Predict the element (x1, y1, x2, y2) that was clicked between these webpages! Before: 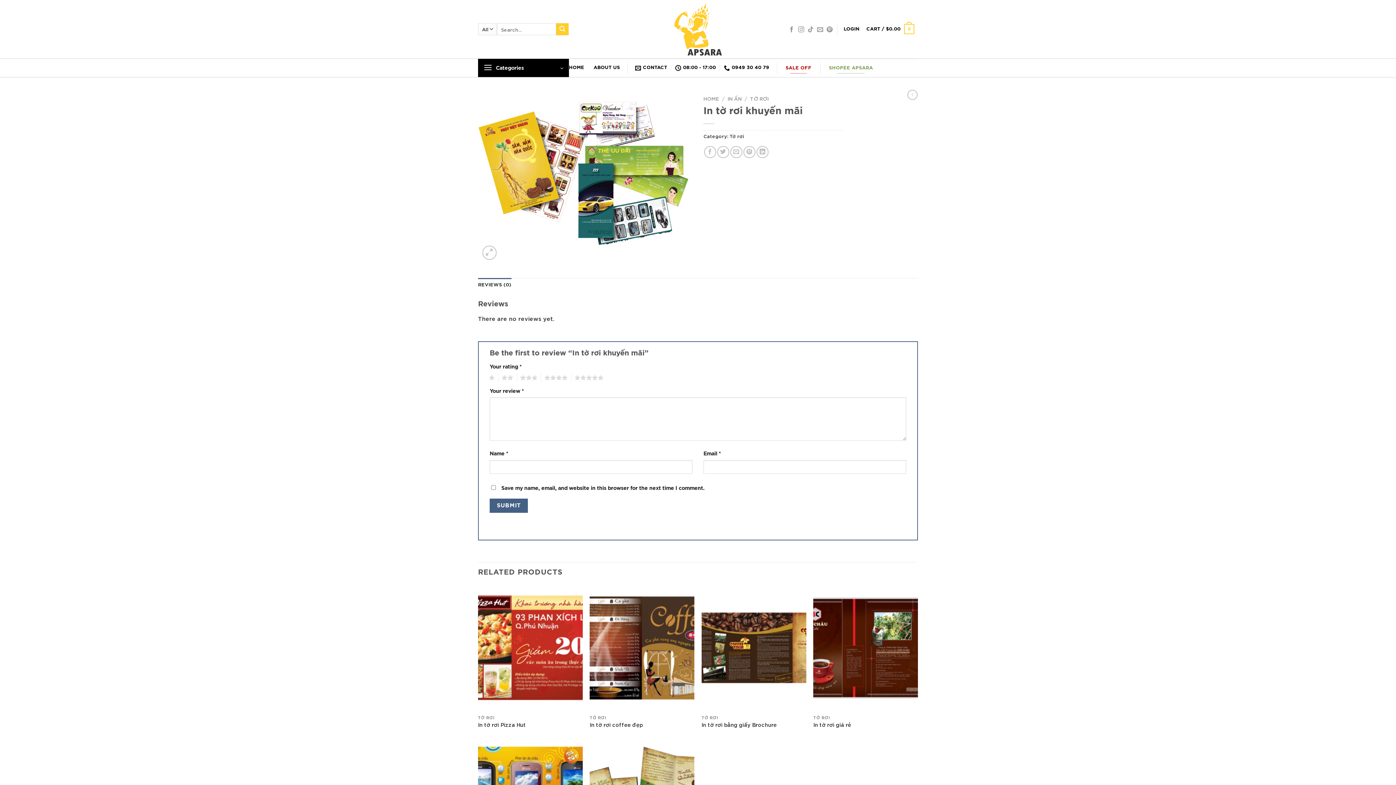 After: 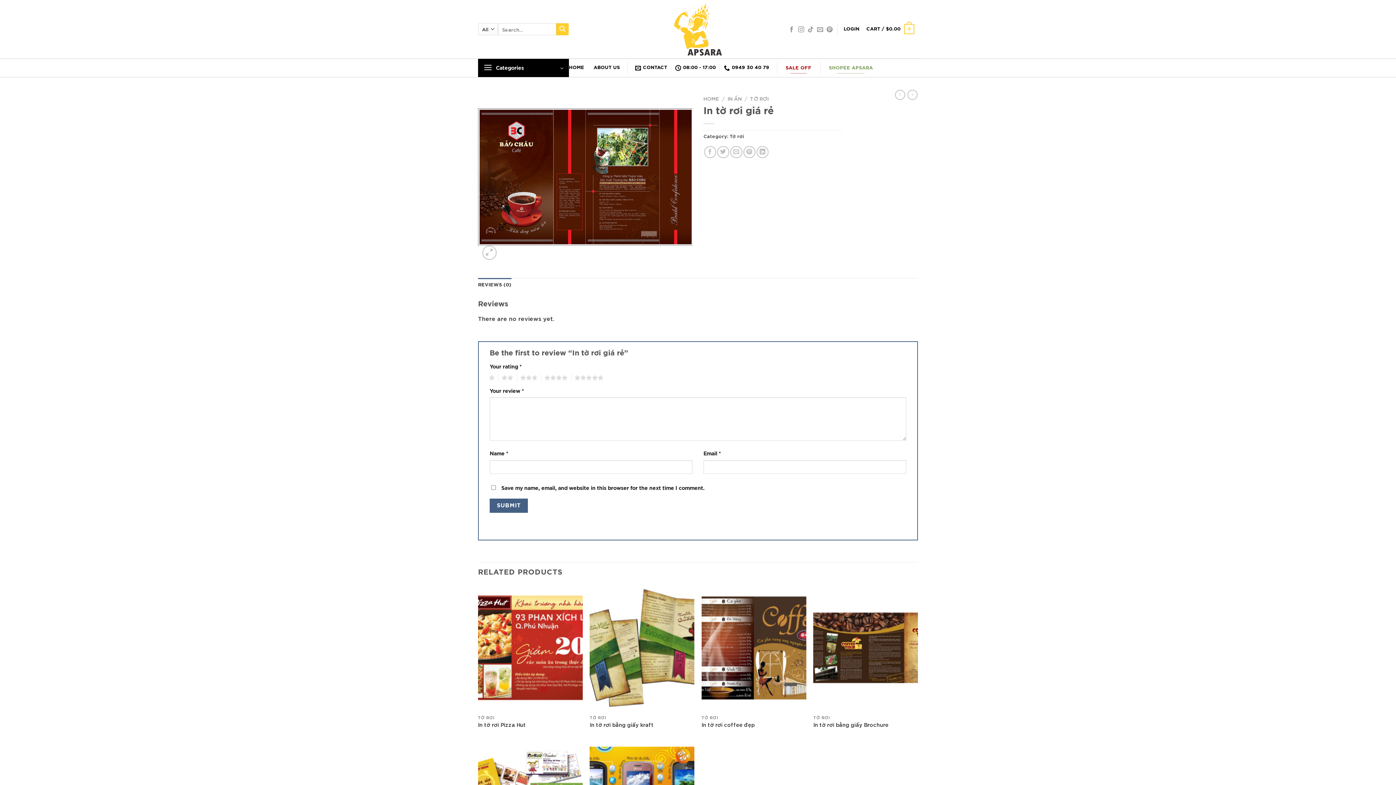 Action: label: In tờ rơi giá rẻ bbox: (813, 721, 851, 728)